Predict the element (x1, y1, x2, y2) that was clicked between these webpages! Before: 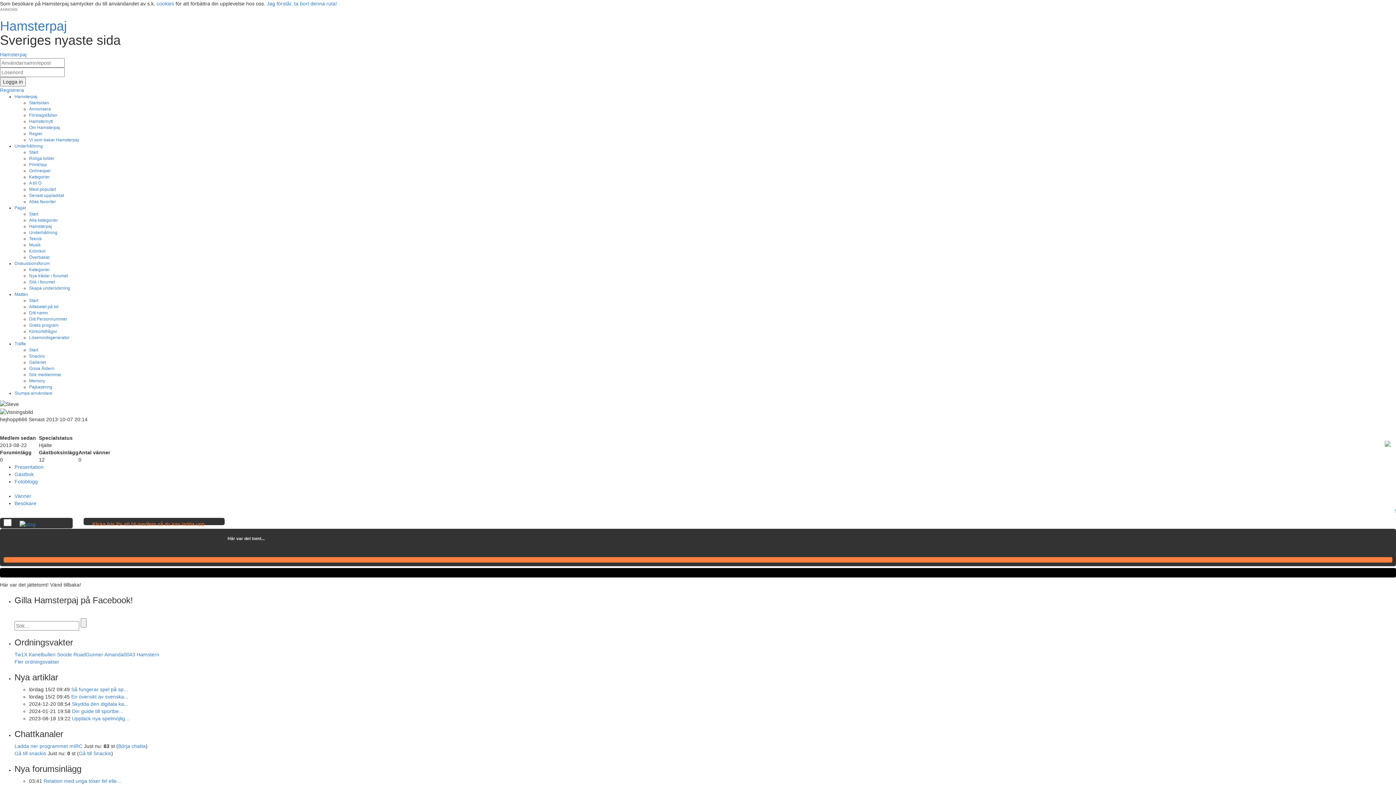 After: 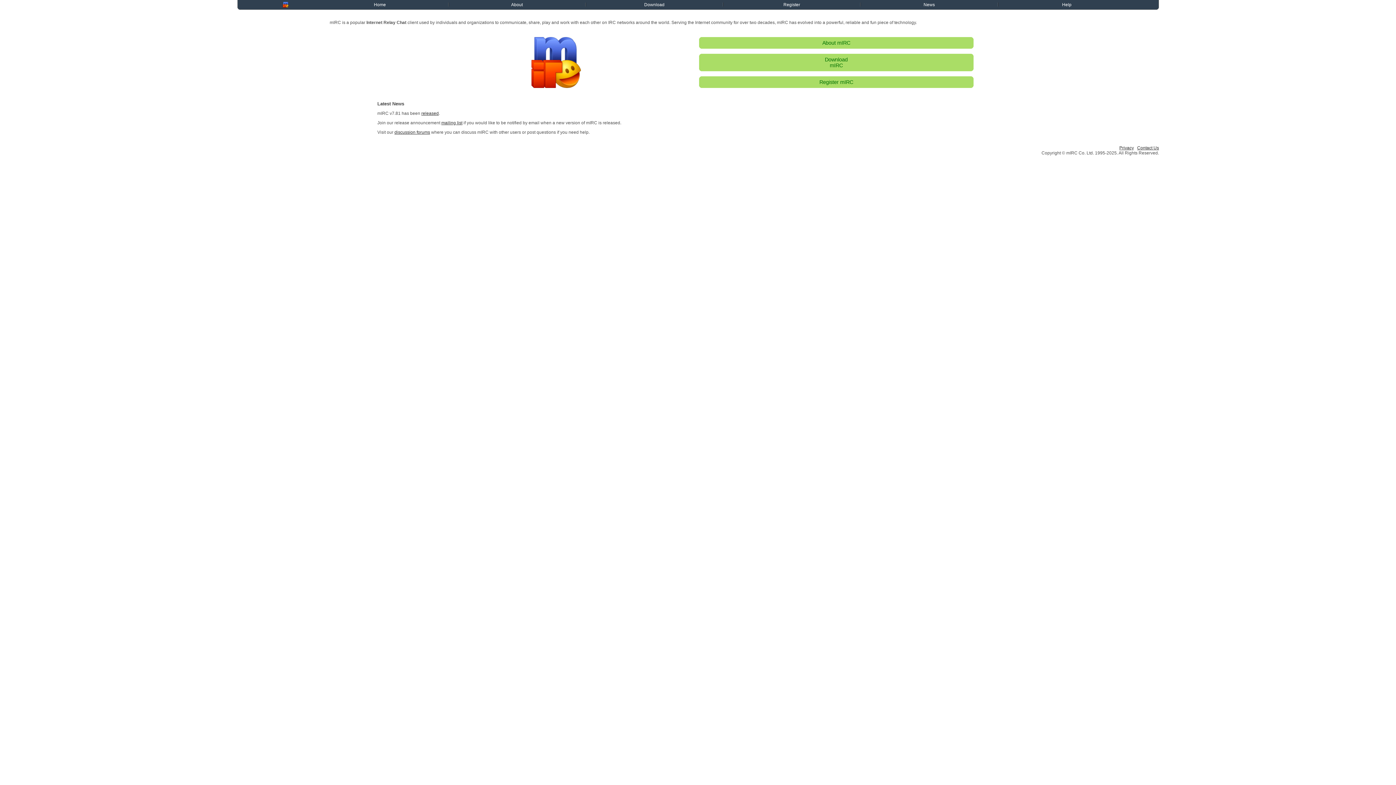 Action: label: Ladda ner programmet mIRC bbox: (14, 743, 82, 749)